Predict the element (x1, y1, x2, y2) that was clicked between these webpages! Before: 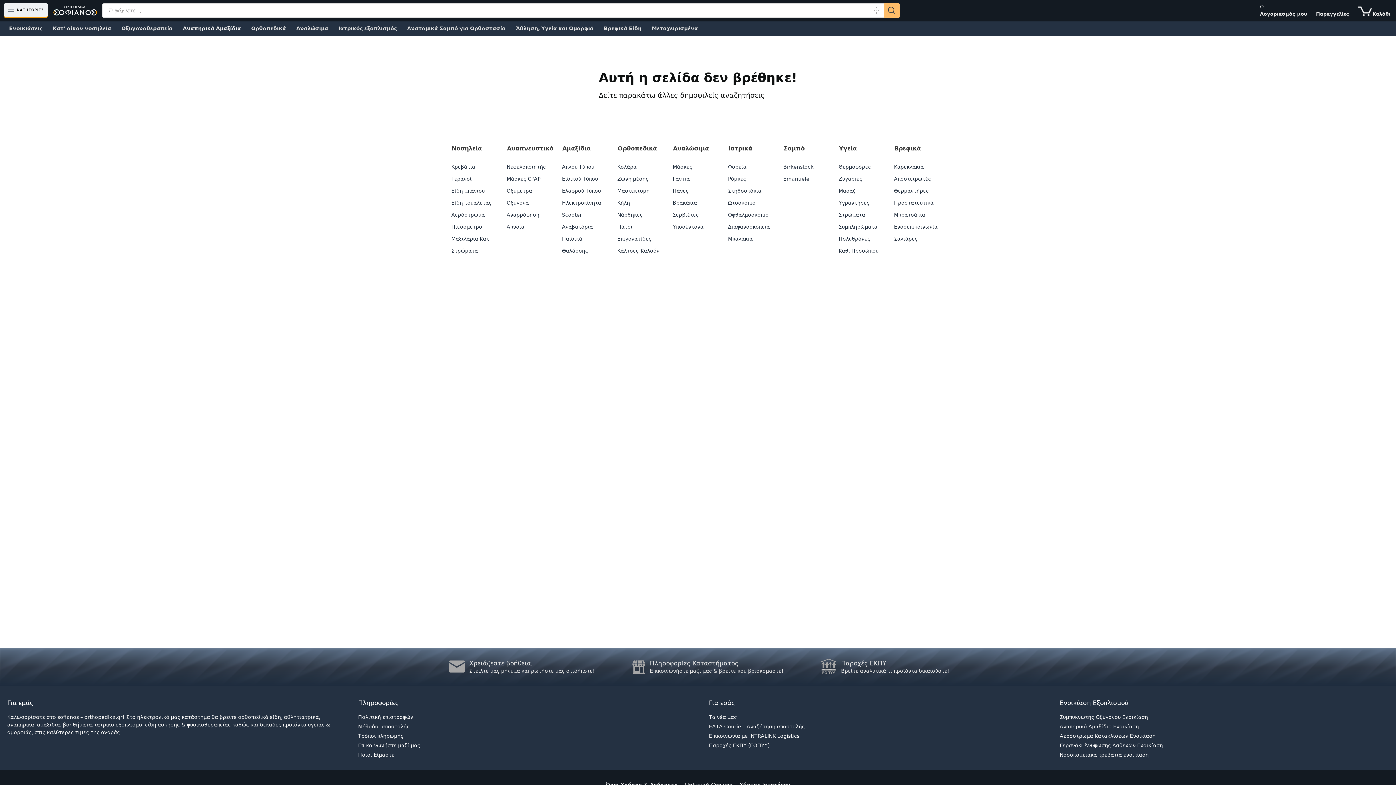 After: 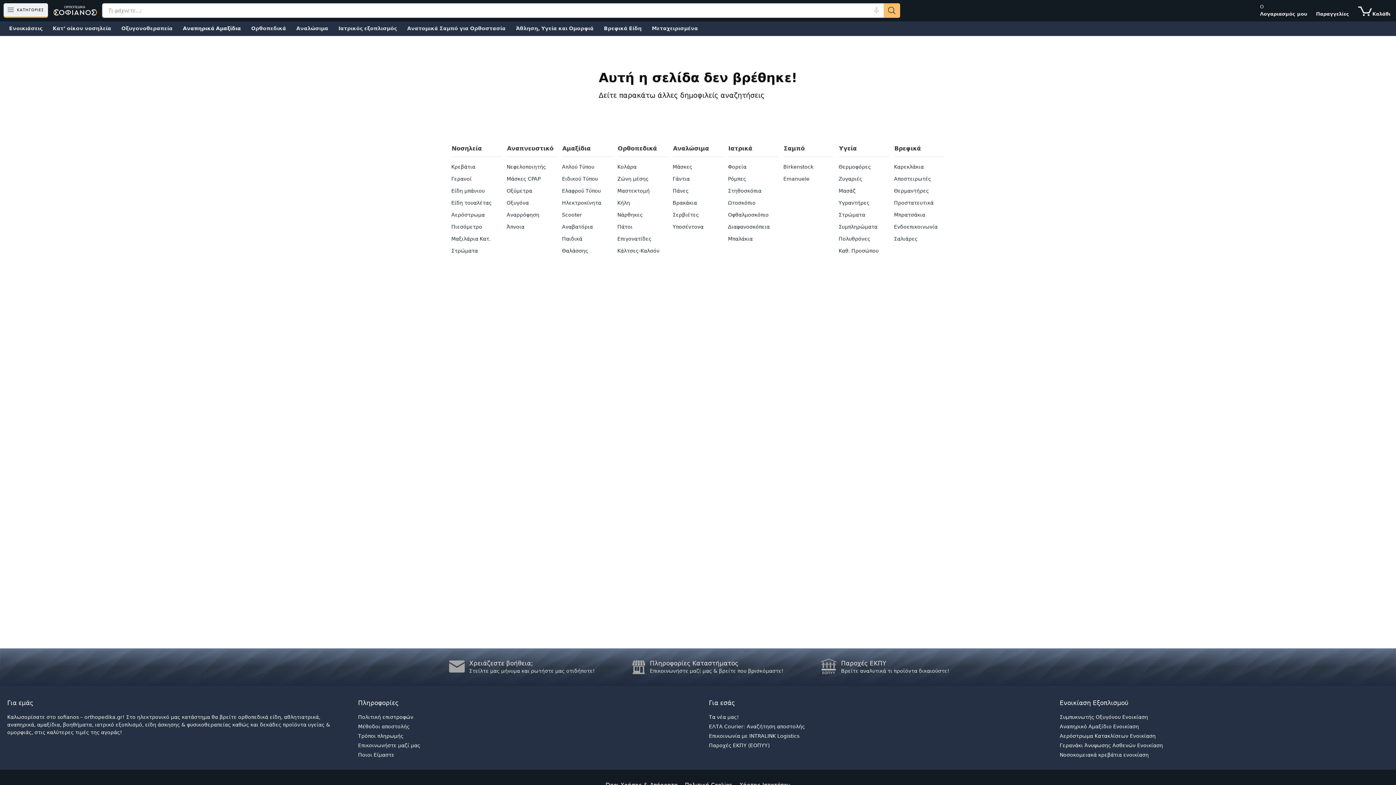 Action: bbox: (559, 221, 612, 232) label: Αναβατόρια